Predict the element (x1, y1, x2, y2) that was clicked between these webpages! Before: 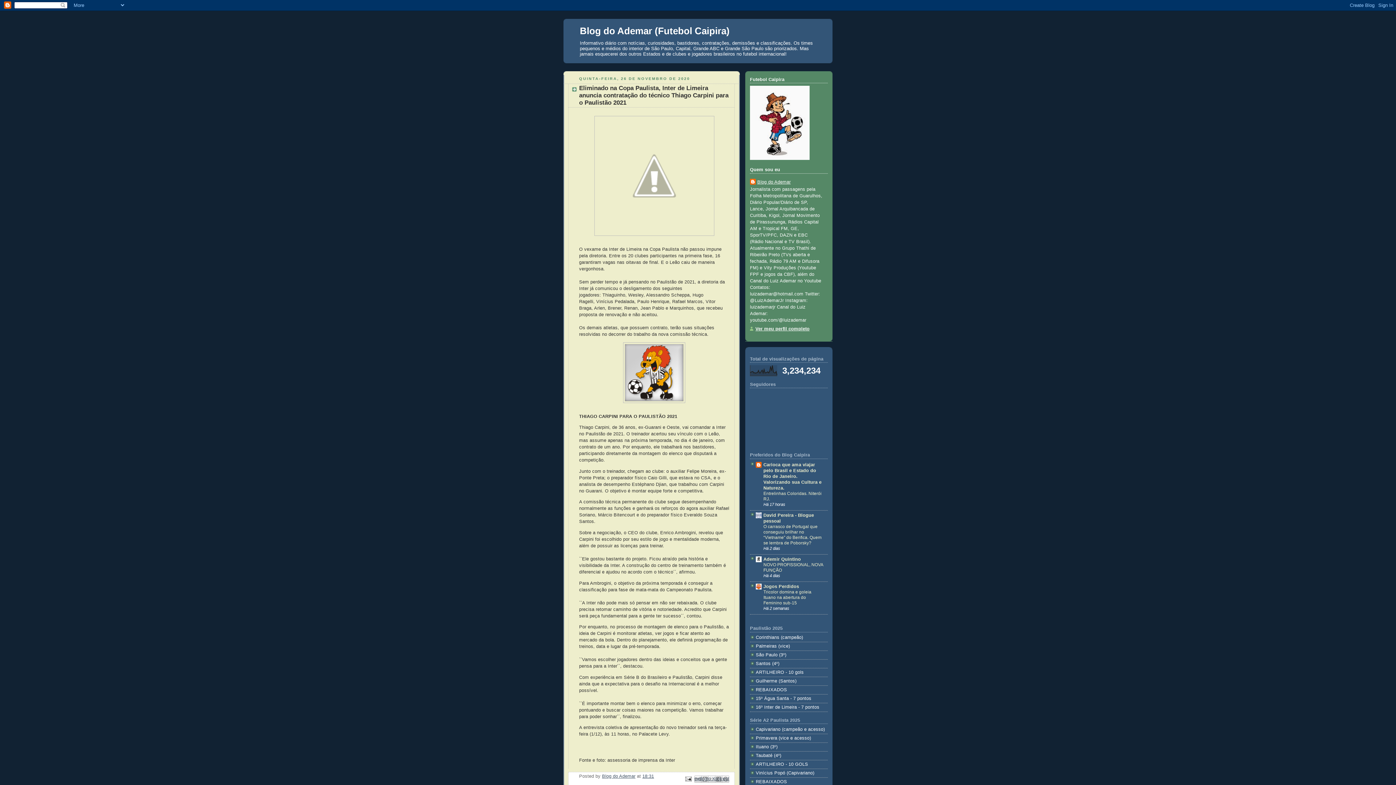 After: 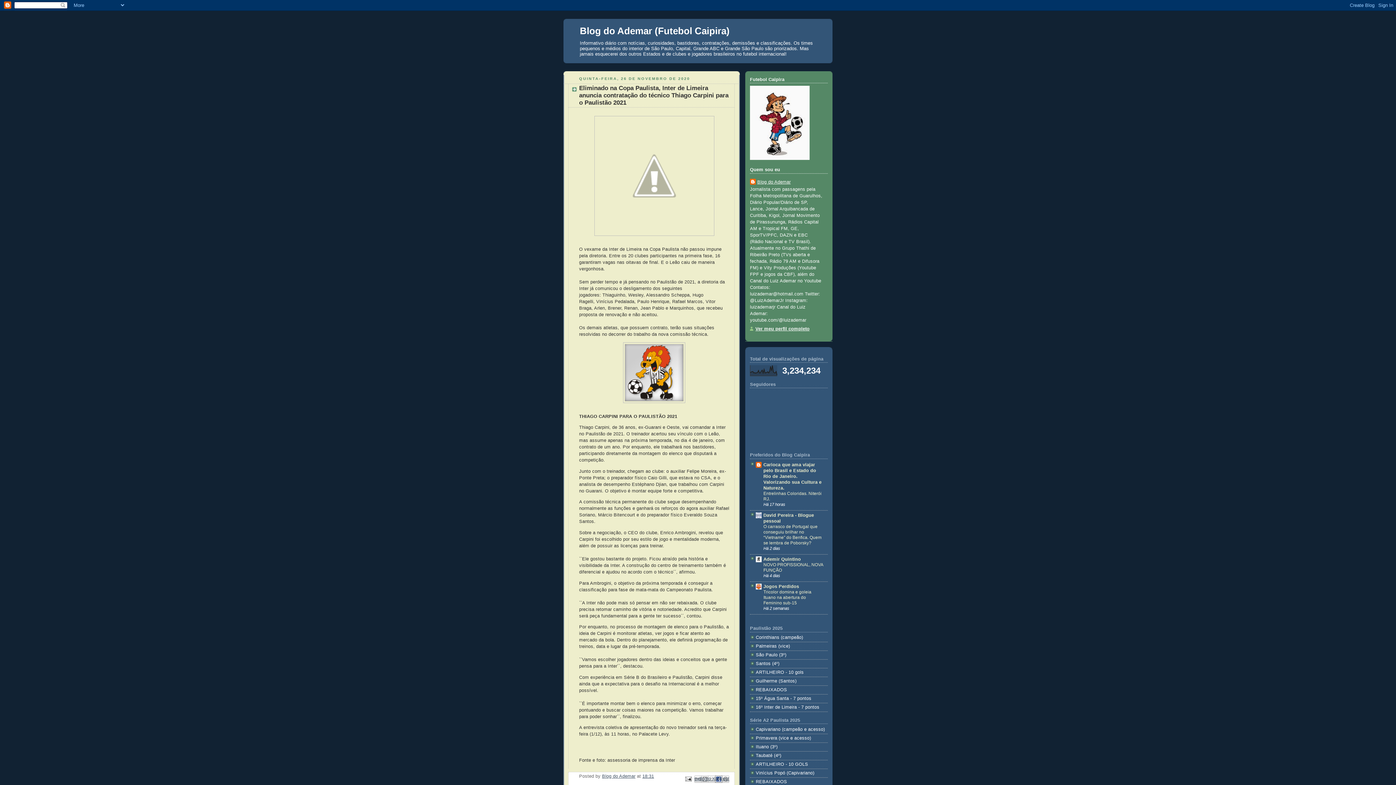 Action: bbox: (715, 775, 722, 783) label: Compartilhar no Facebook